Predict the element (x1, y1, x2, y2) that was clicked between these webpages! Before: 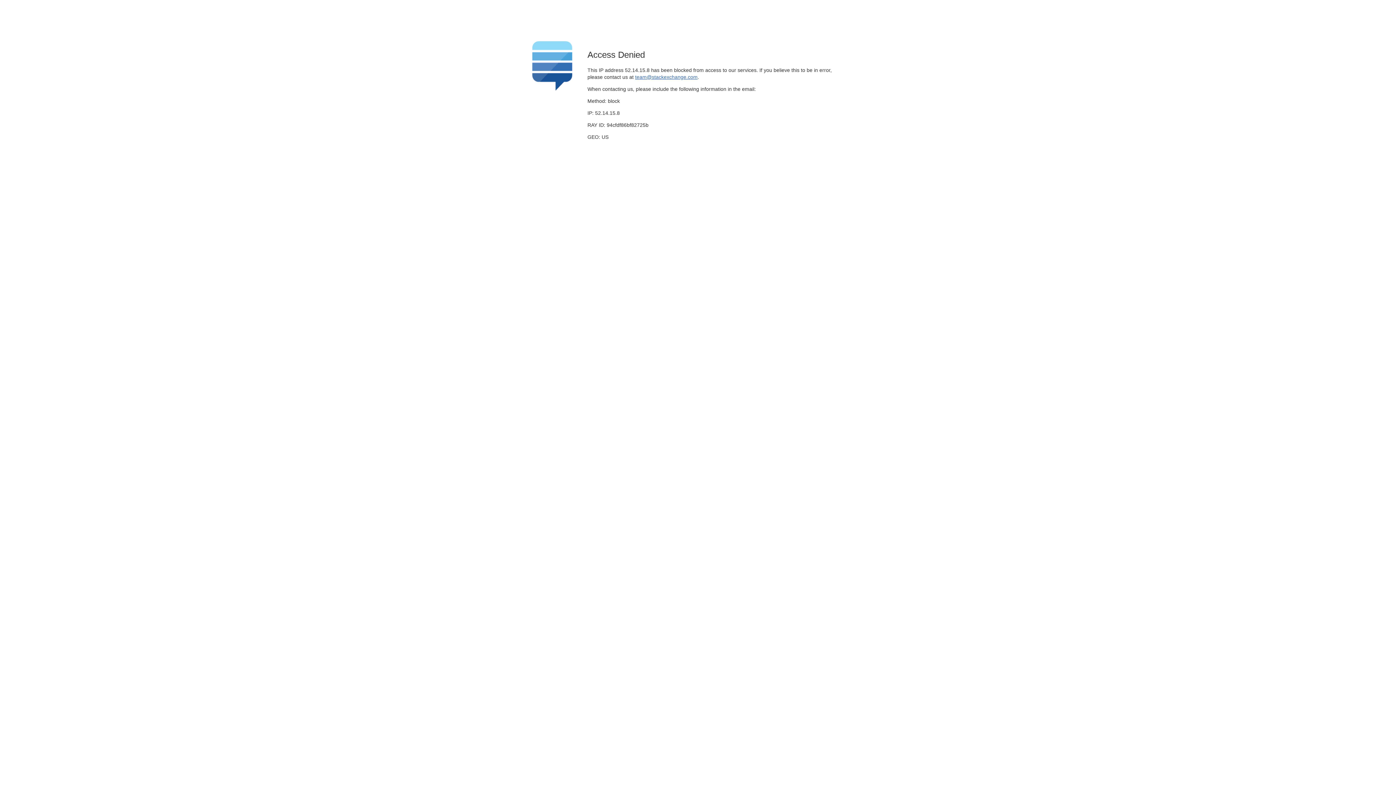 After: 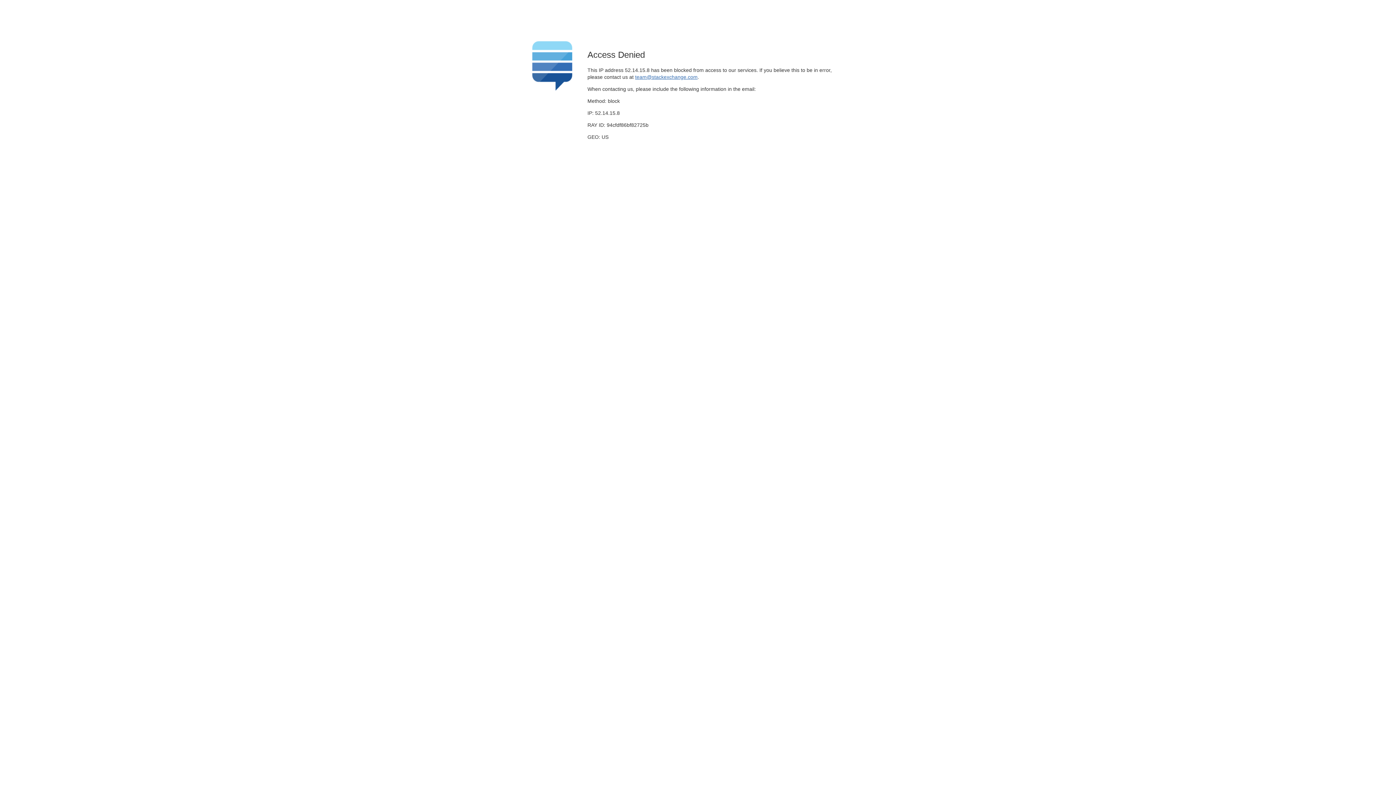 Action: bbox: (635, 74, 697, 79) label: team@stackexchange.com